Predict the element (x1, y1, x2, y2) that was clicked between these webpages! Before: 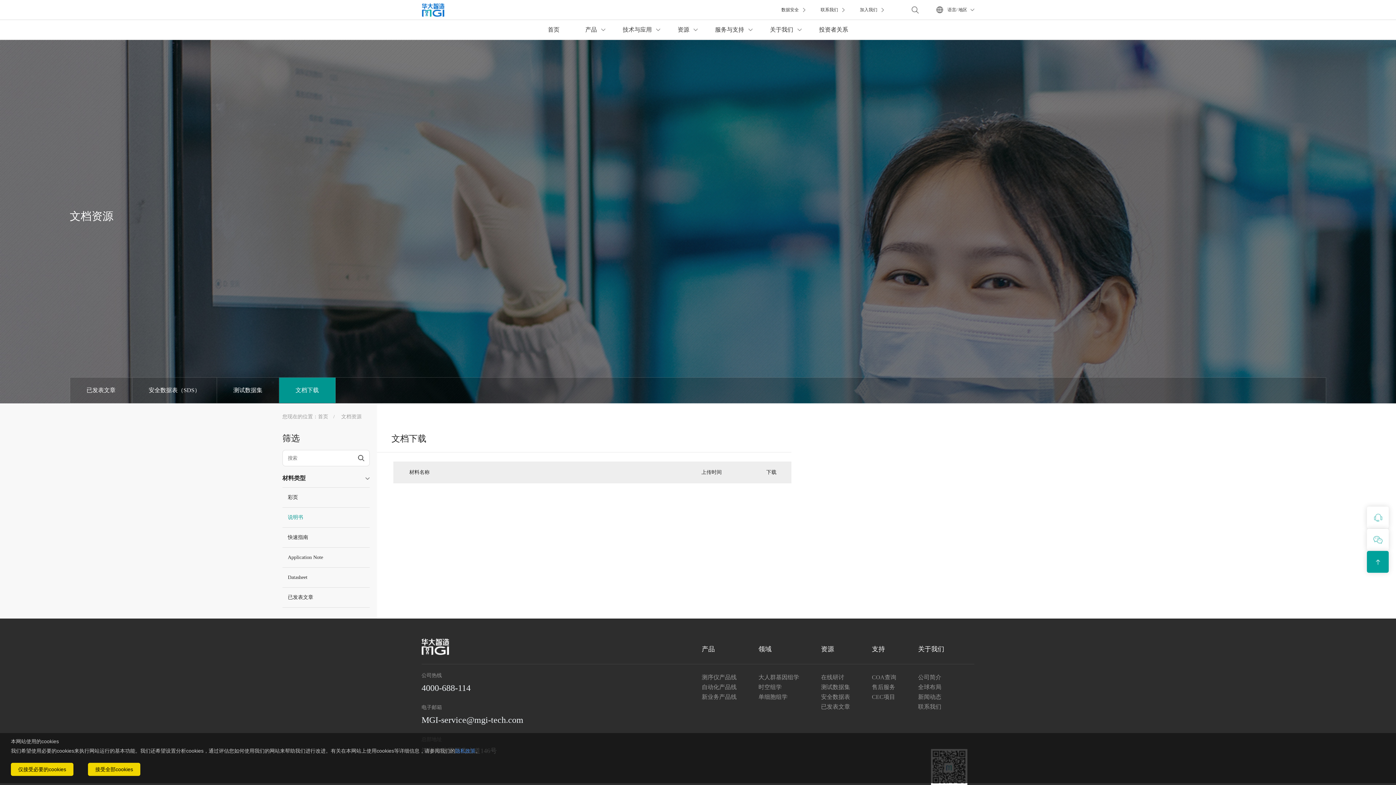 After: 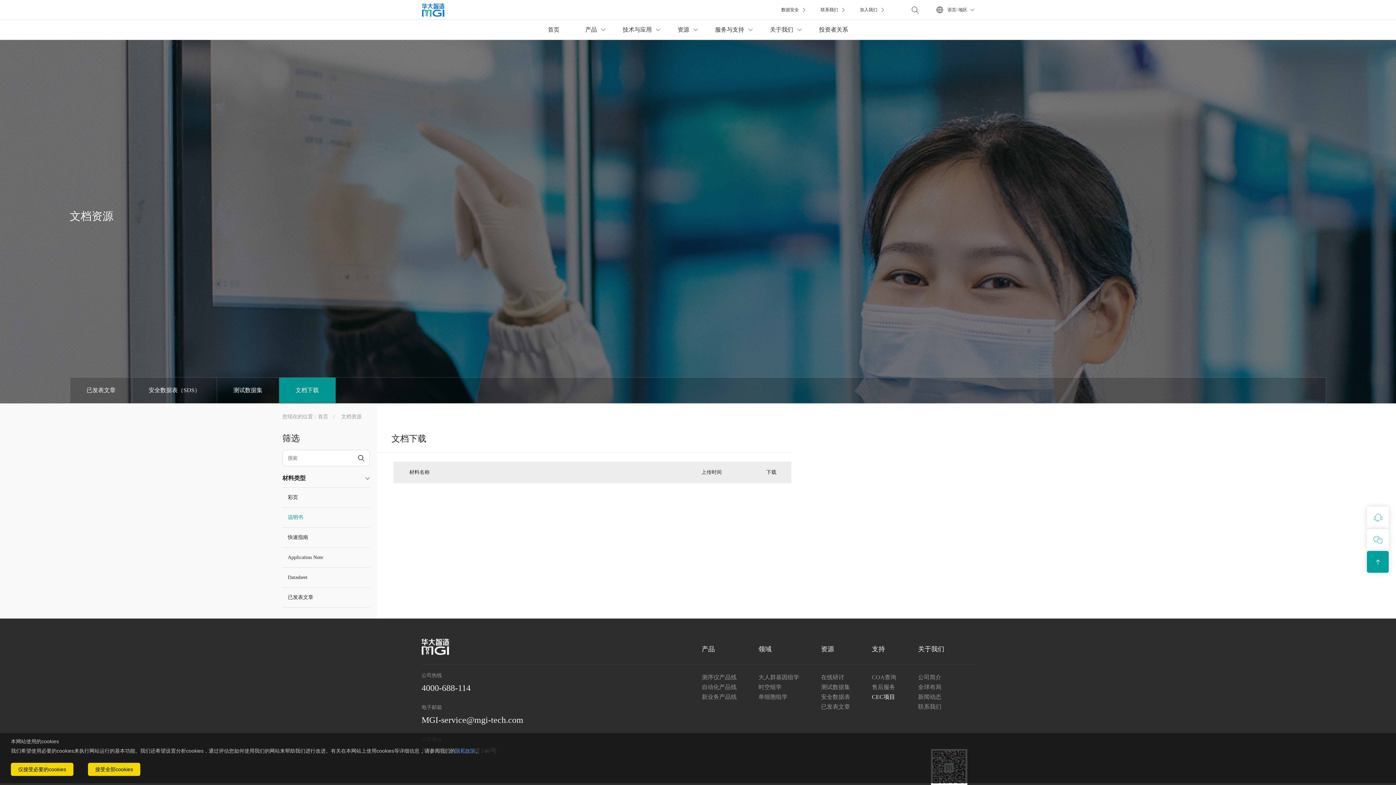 Action: label: CEC项目 bbox: (872, 694, 895, 700)